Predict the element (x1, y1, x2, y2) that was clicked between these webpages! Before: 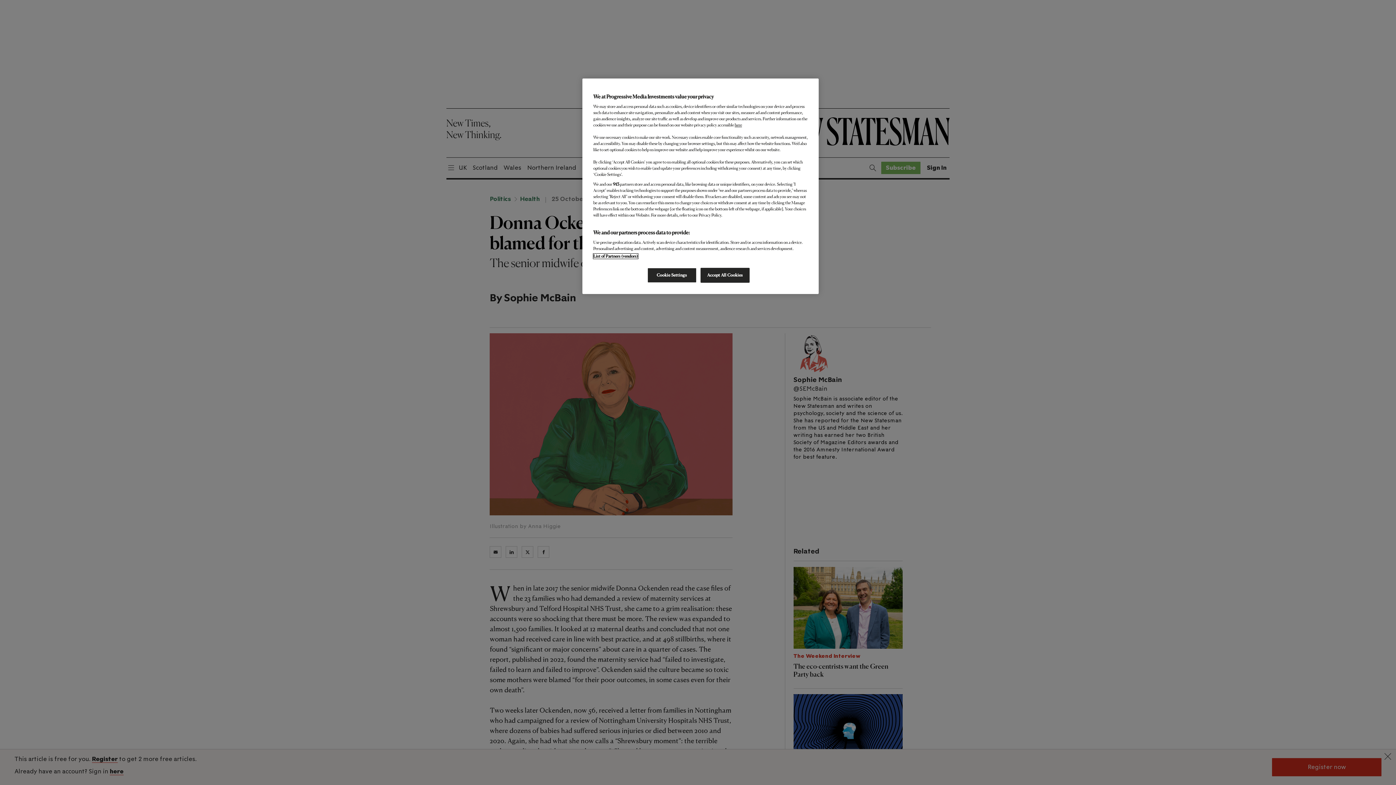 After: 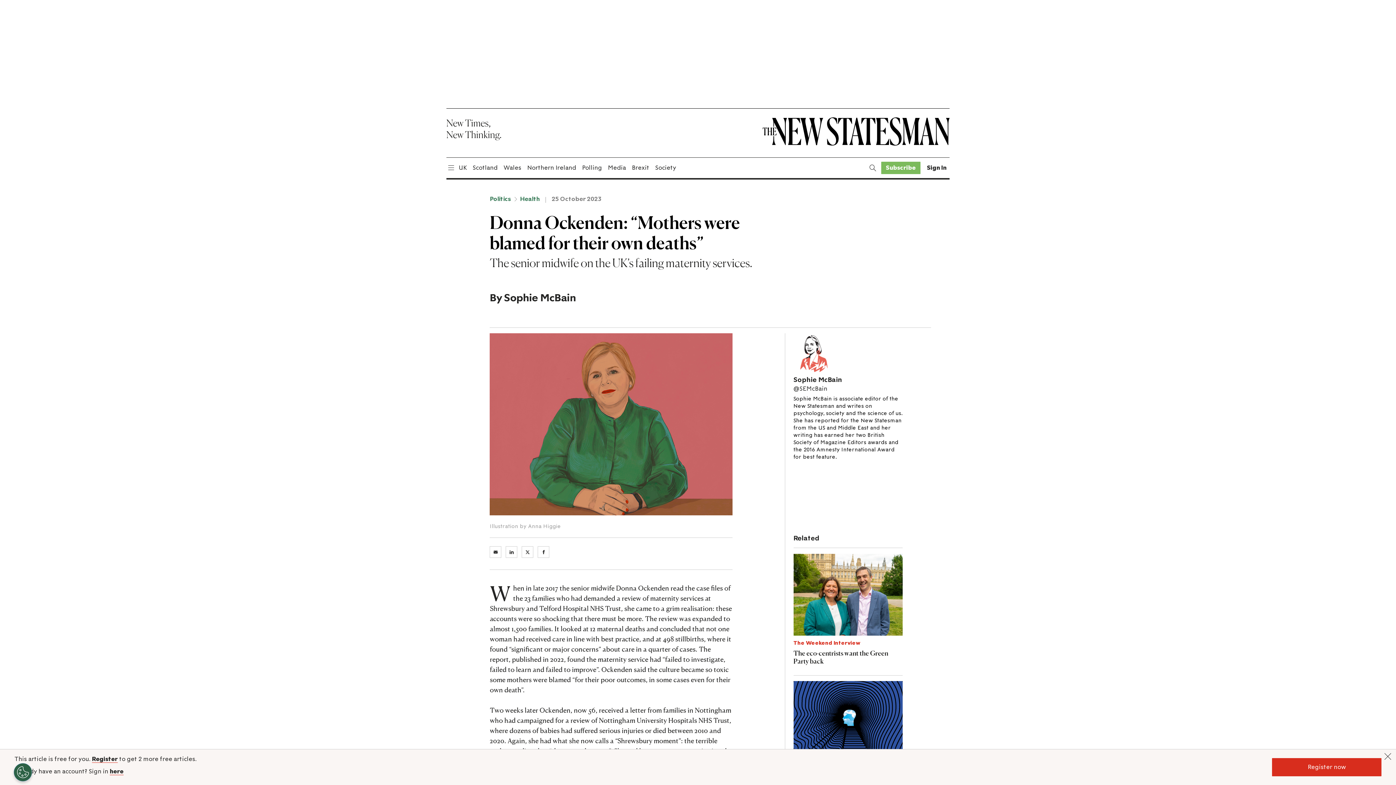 Action: bbox: (700, 268, 749, 282) label: Accept All Cookies